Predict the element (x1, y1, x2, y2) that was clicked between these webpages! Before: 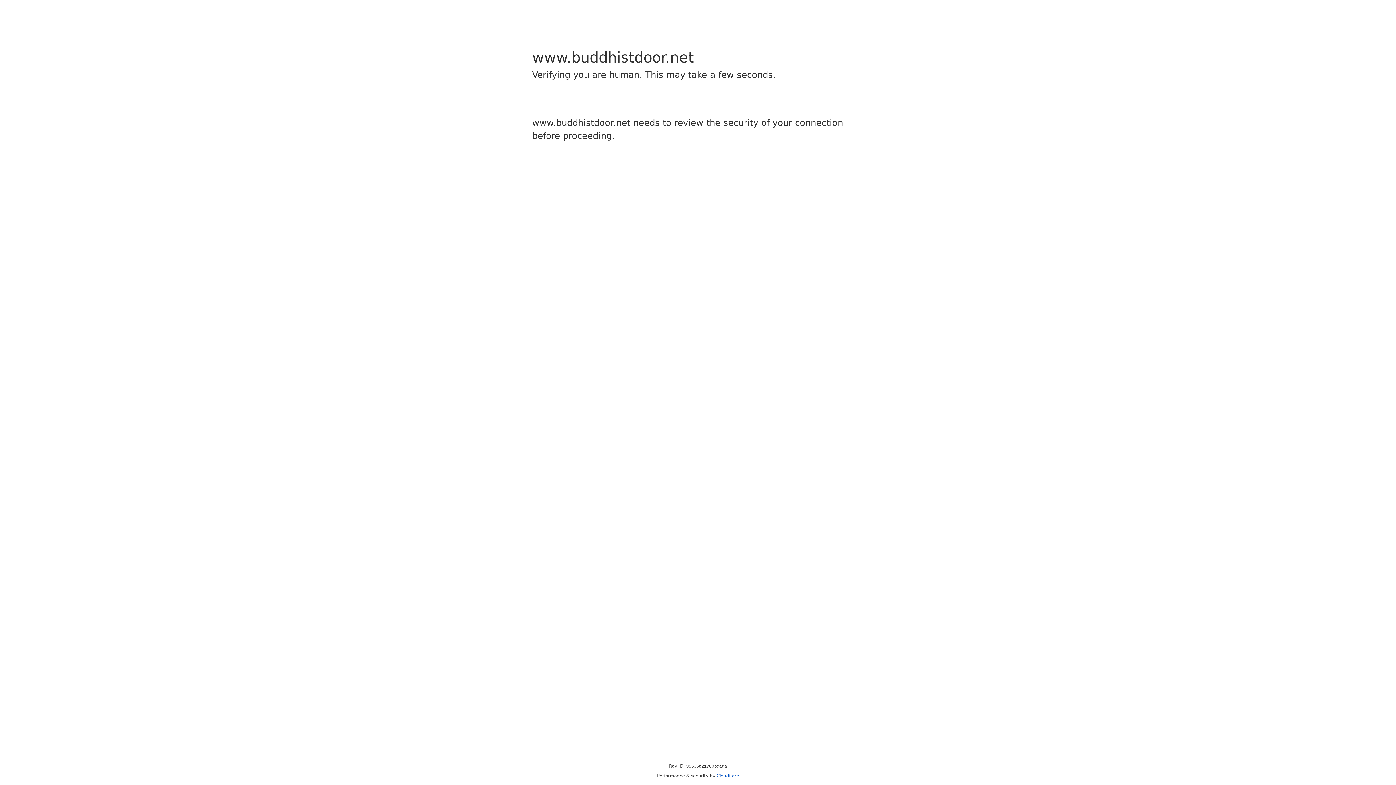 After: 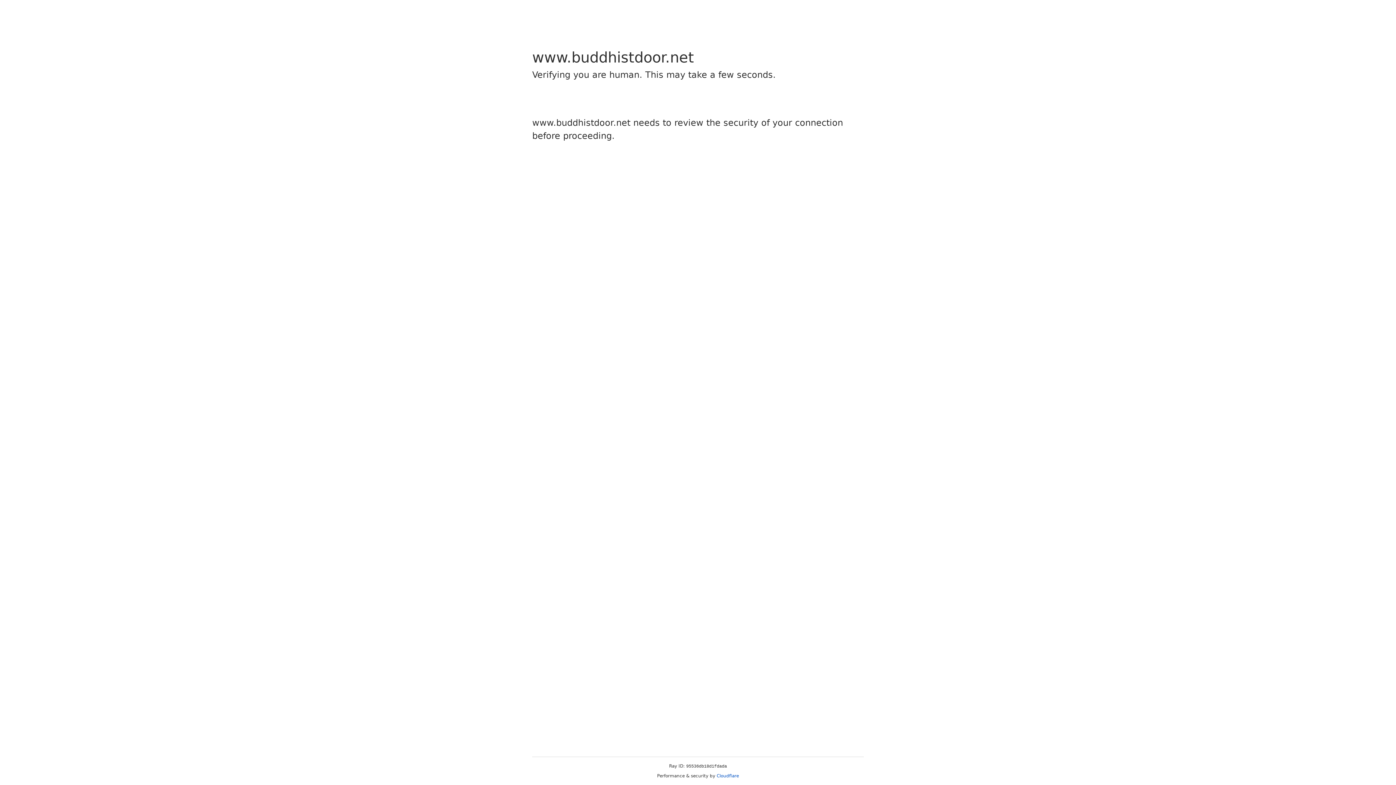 Action: label: Cloudflare bbox: (716, 773, 739, 778)